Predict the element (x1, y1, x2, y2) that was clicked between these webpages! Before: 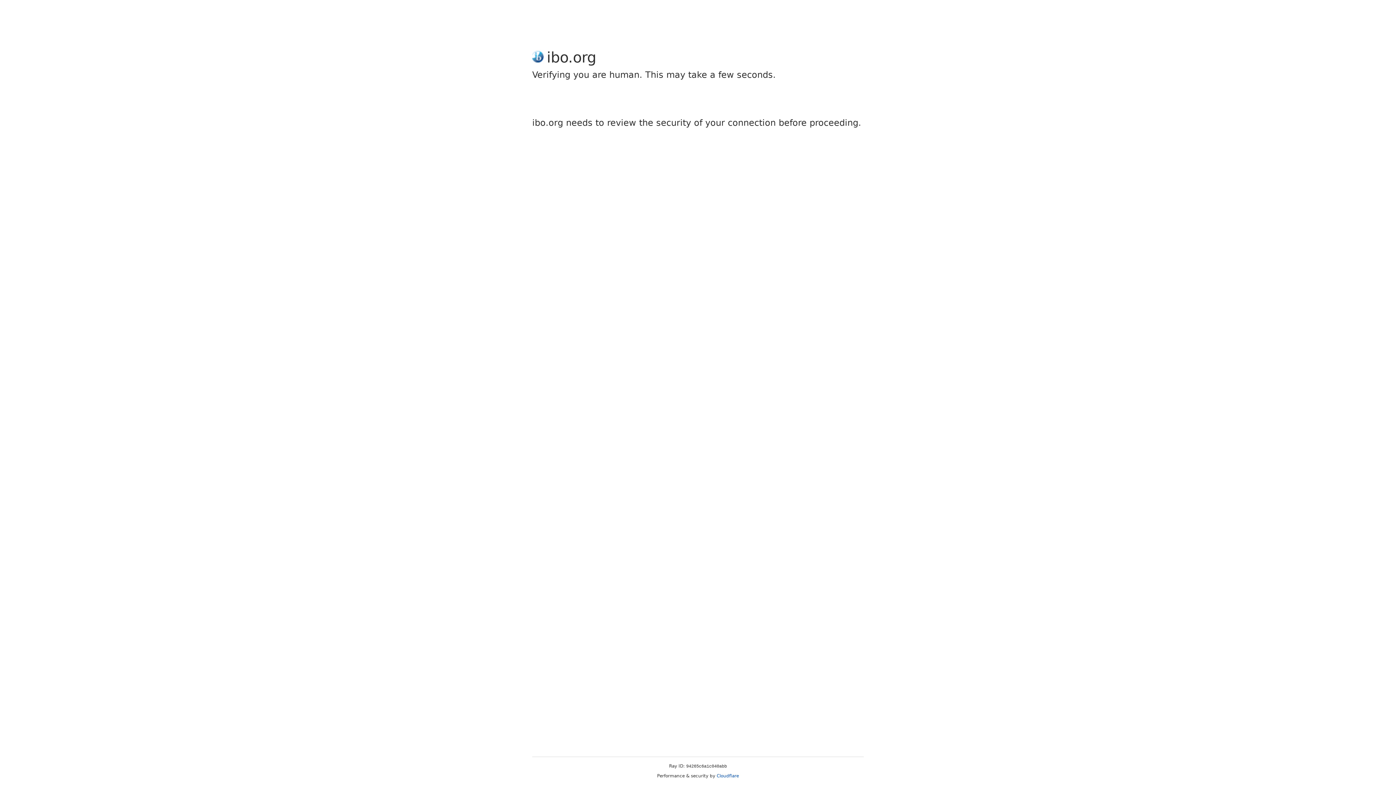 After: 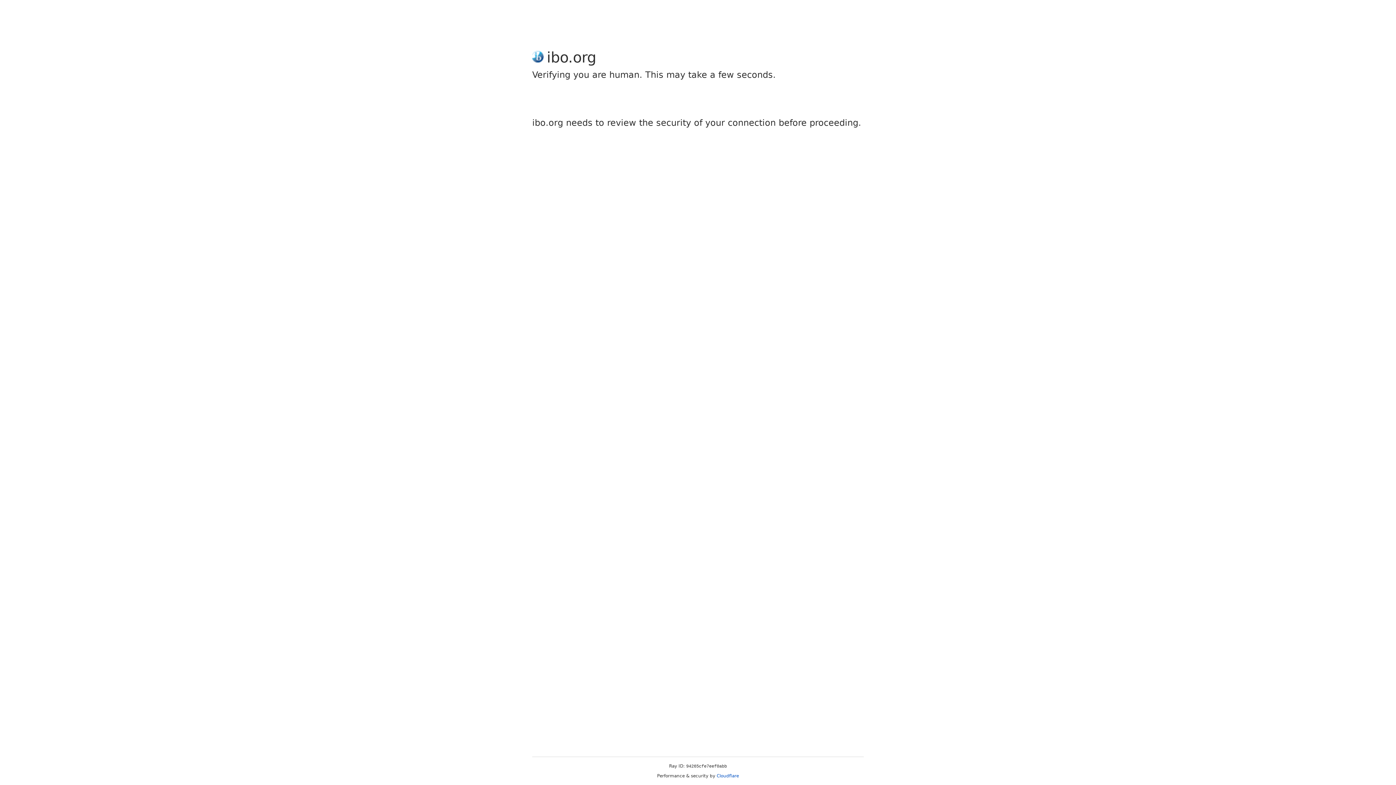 Action: label: Cloudflare bbox: (716, 773, 739, 778)